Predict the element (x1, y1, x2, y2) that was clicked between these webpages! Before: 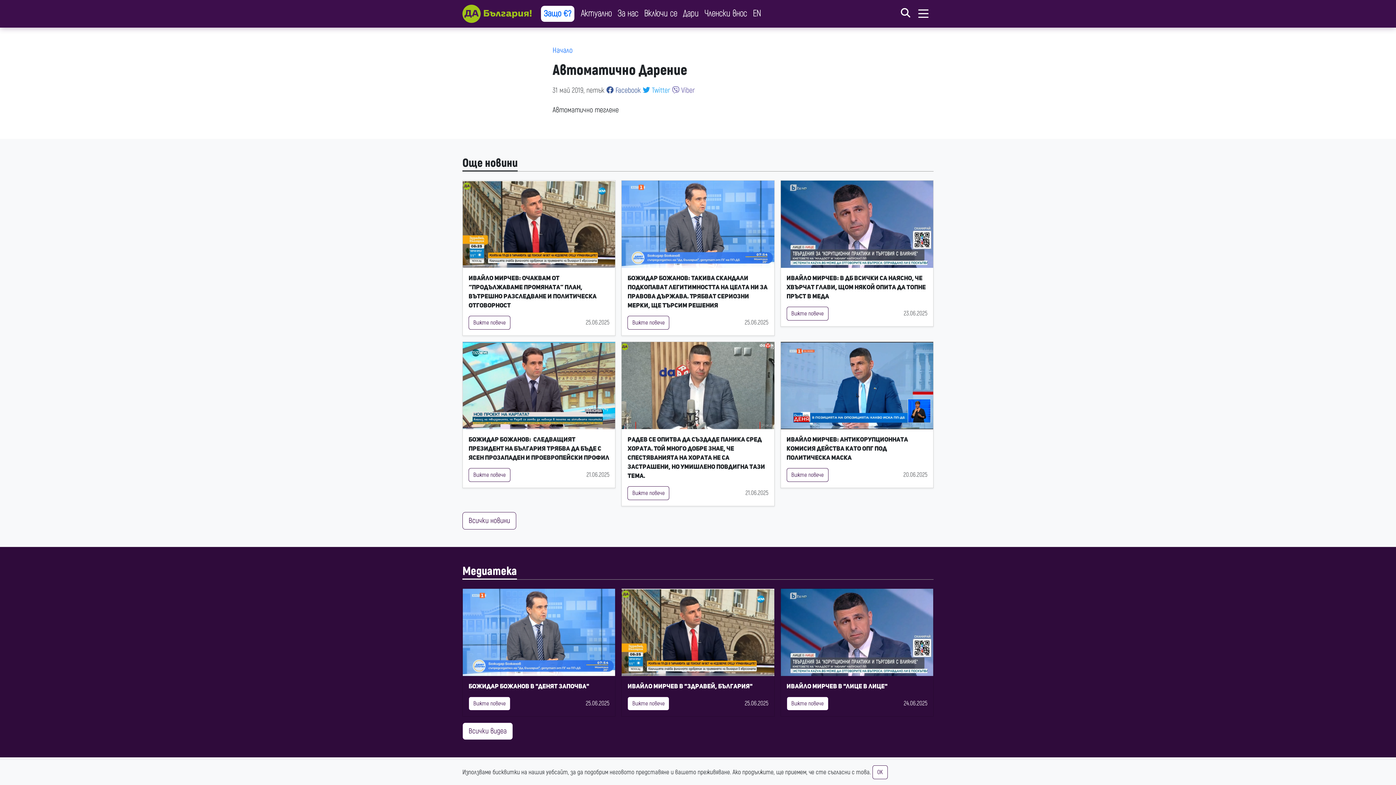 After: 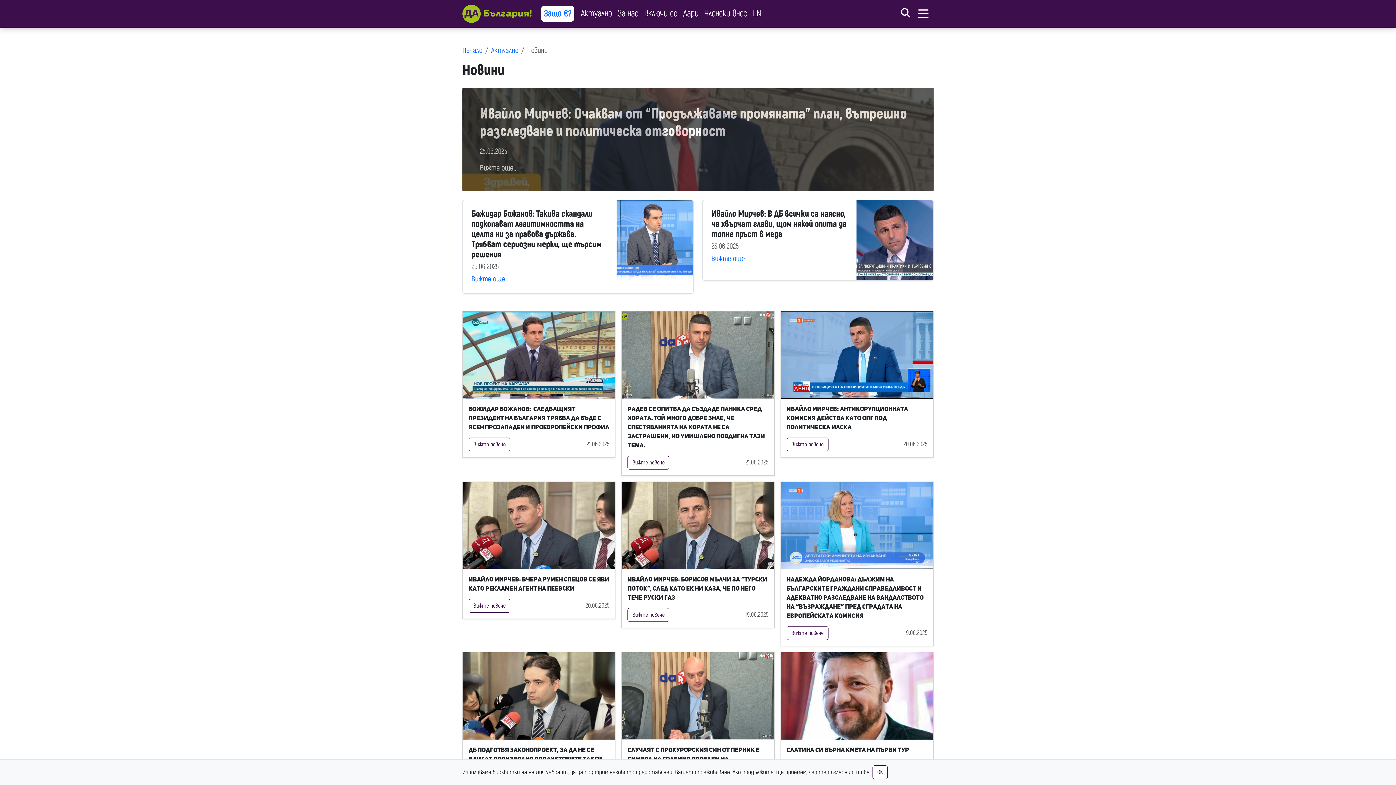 Action: bbox: (462, 155, 517, 171) label: Още новини